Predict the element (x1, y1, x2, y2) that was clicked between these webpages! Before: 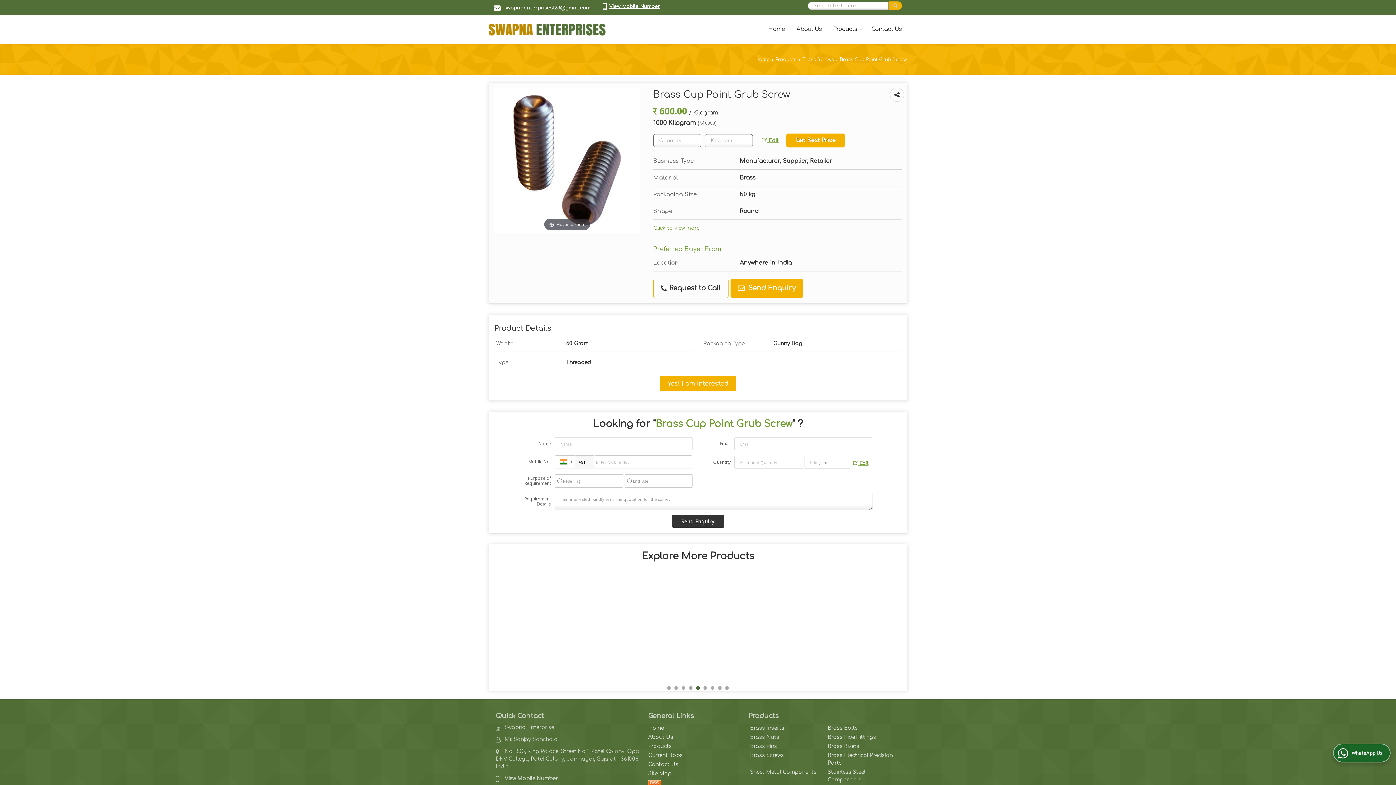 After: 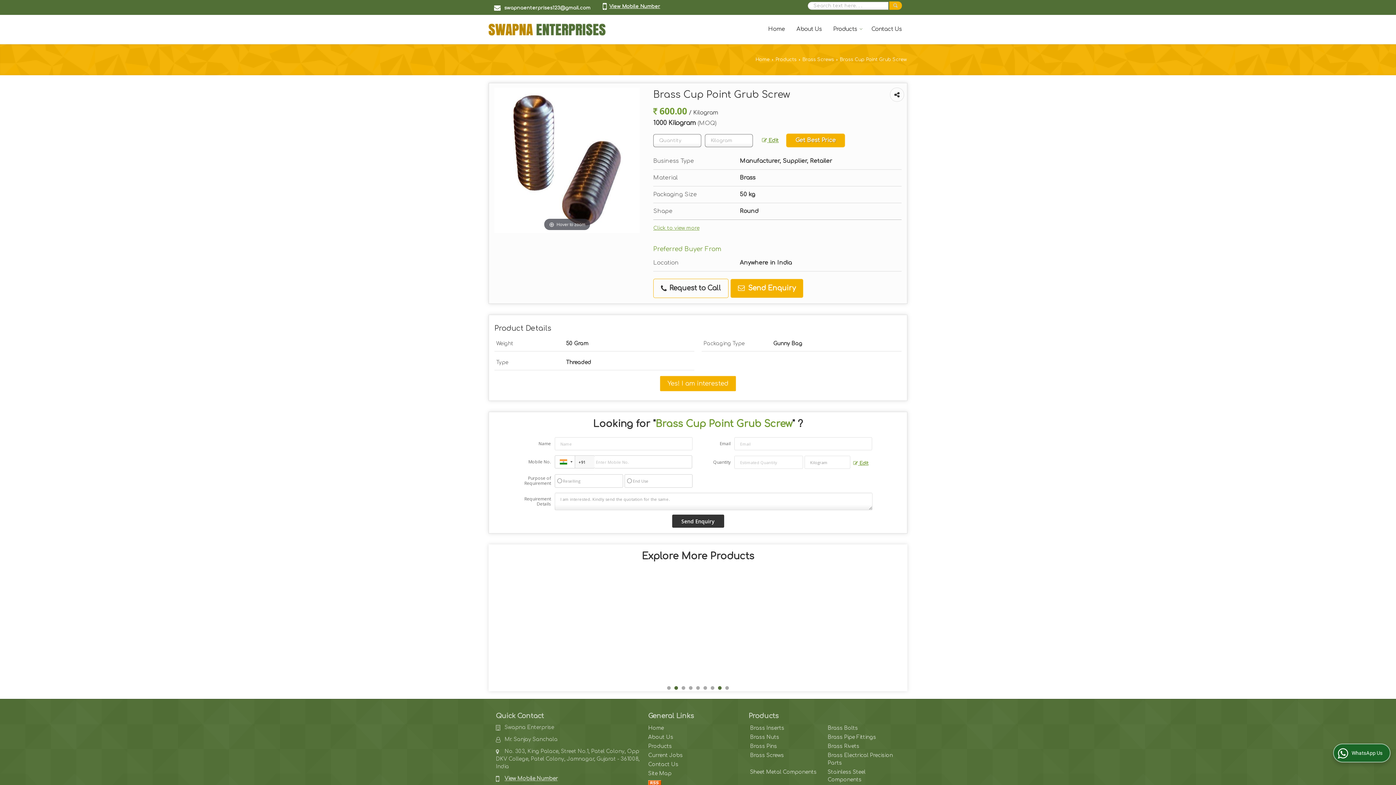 Action: bbox: (674, 686, 678, 690) label: 2